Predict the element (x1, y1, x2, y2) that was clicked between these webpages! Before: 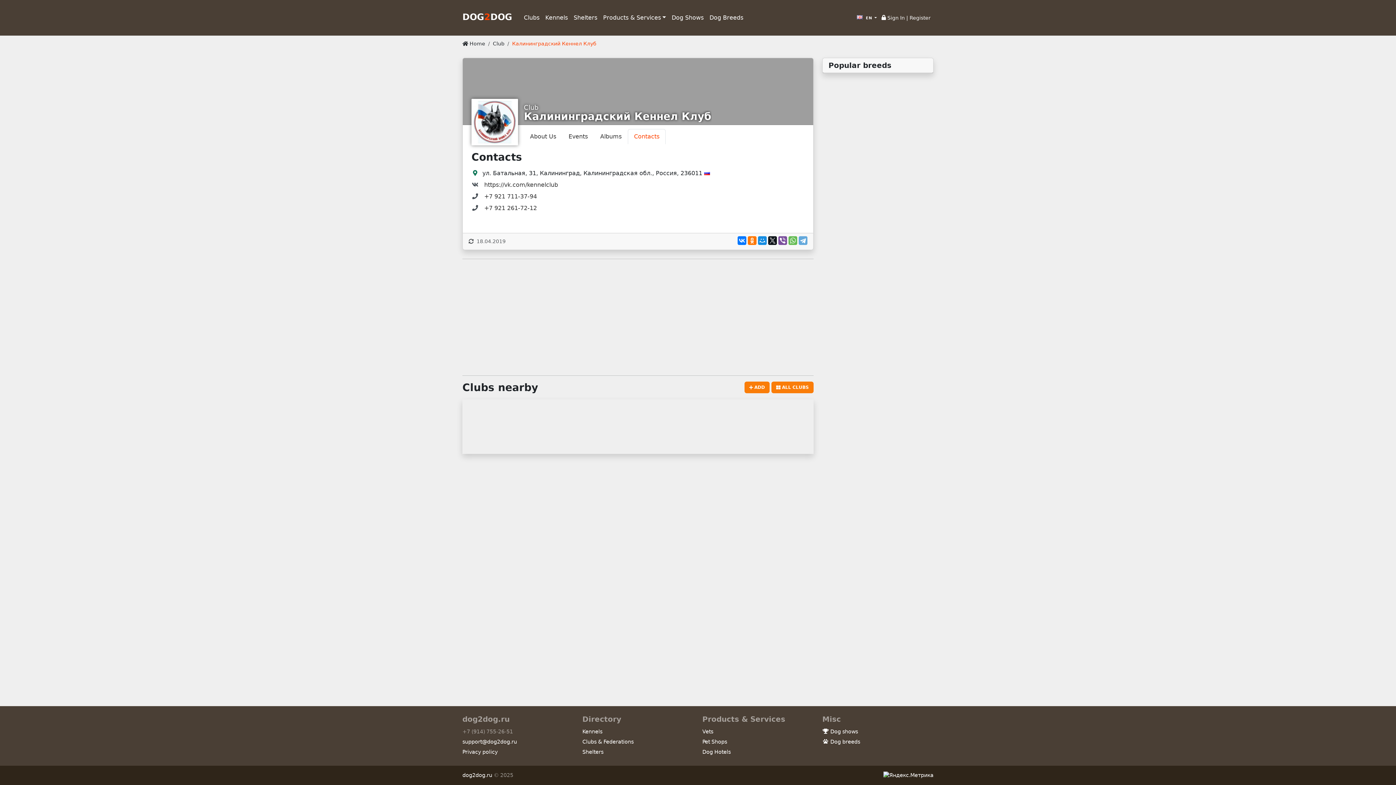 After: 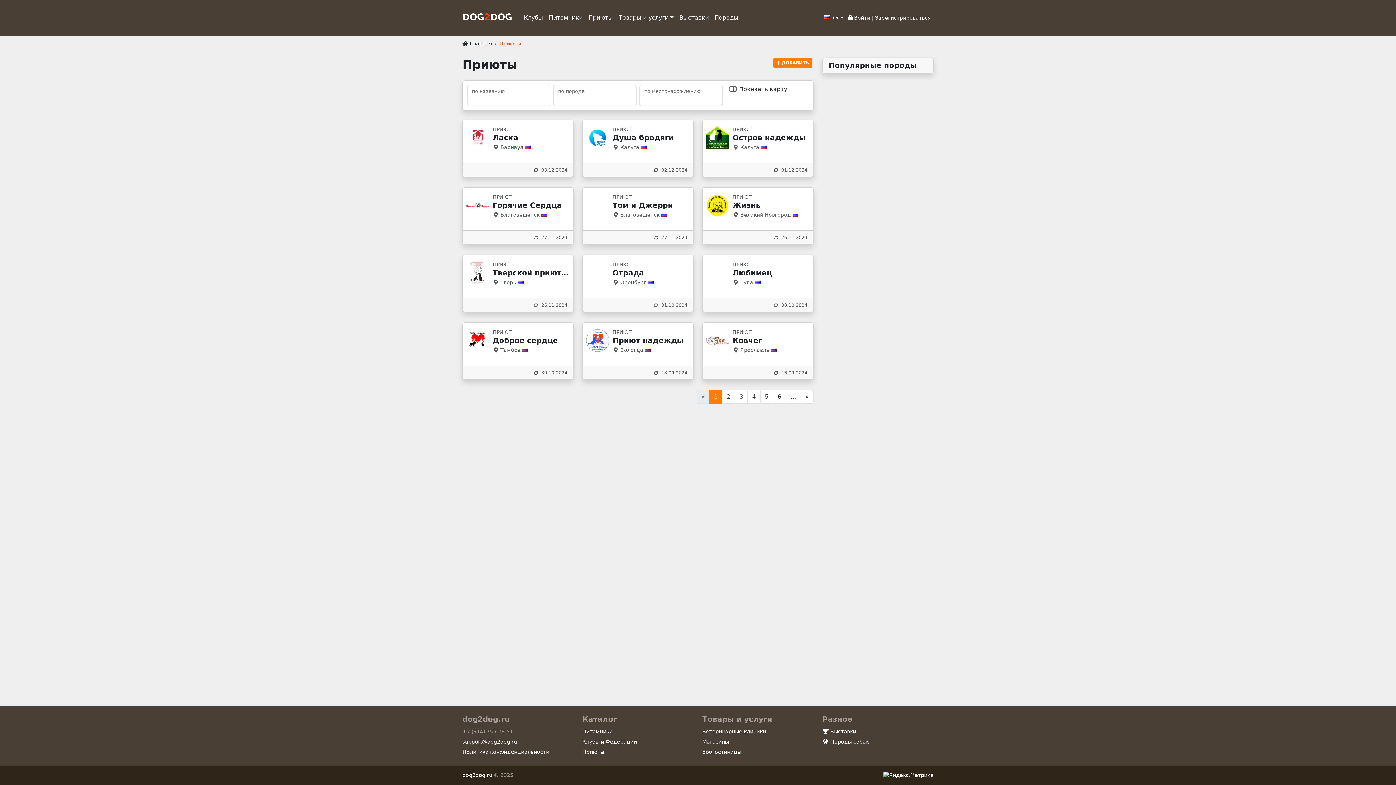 Action: bbox: (582, 749, 603, 755) label: Shelters